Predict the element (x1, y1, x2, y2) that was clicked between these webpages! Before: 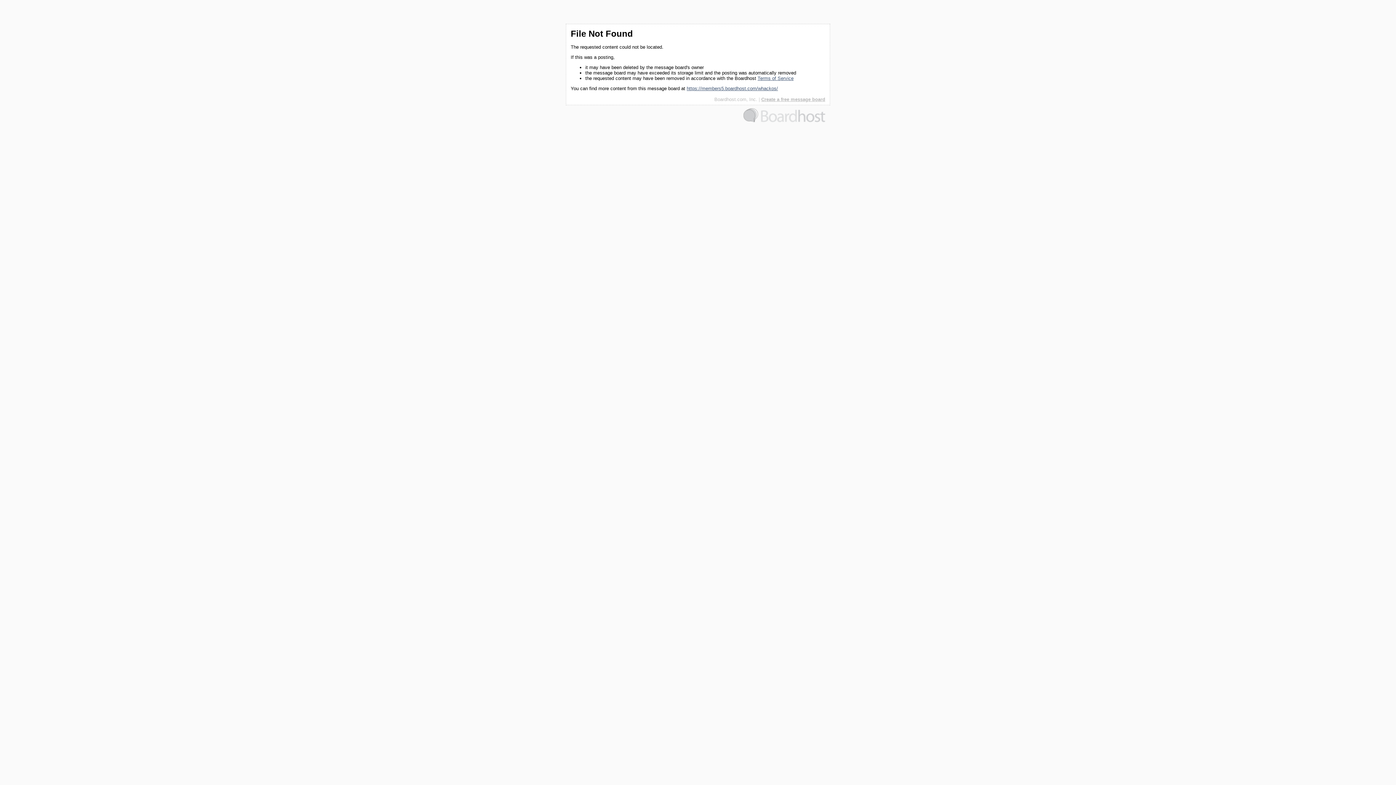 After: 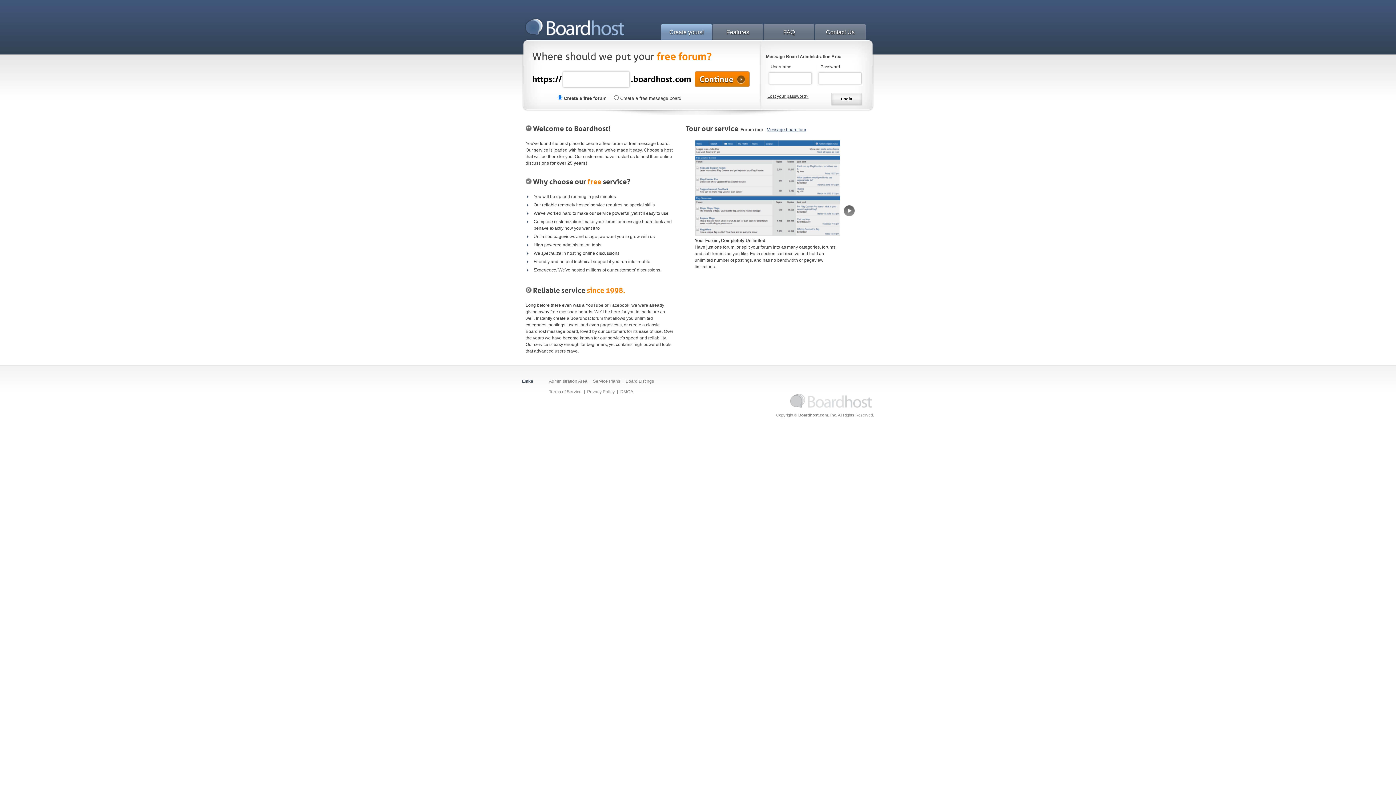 Action: label: Boardhost.com, Inc. bbox: (714, 96, 757, 102)